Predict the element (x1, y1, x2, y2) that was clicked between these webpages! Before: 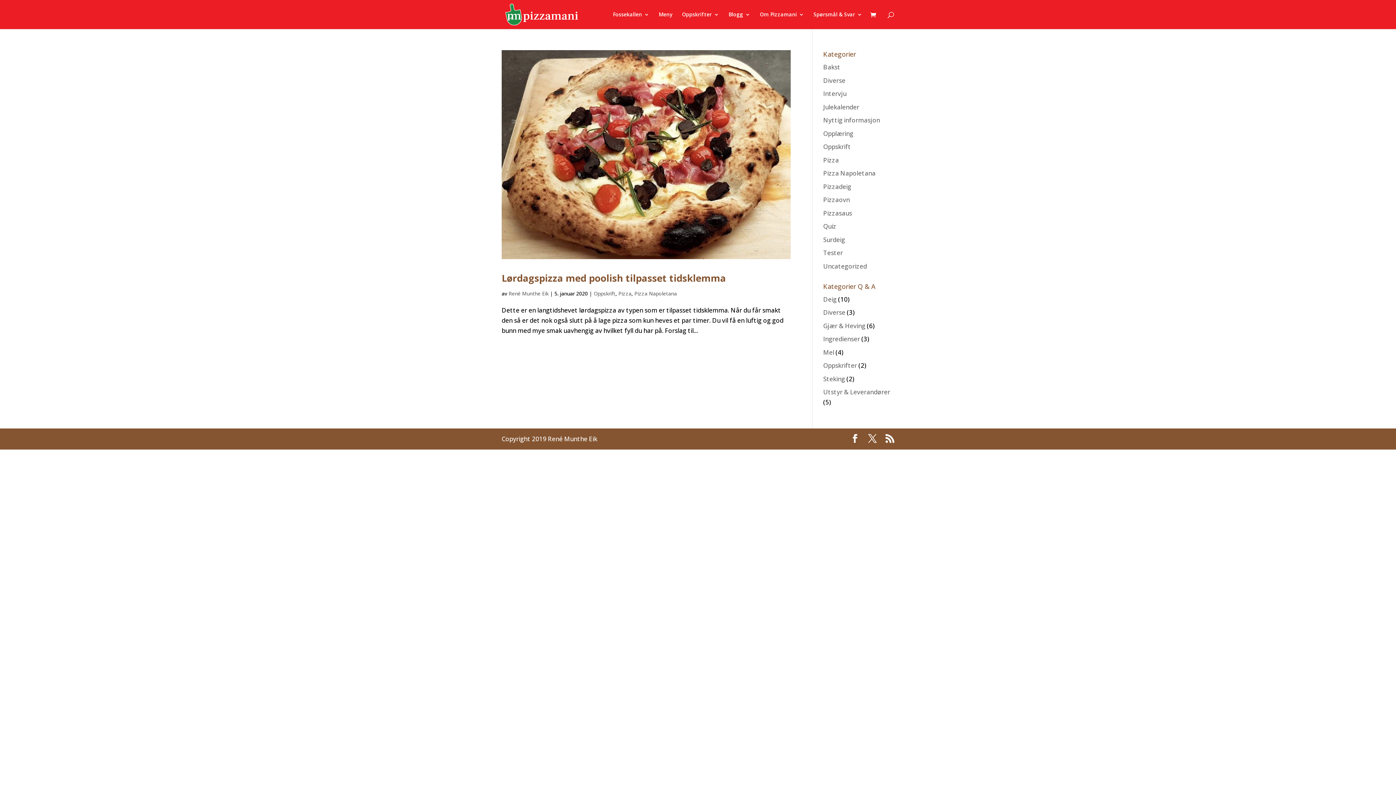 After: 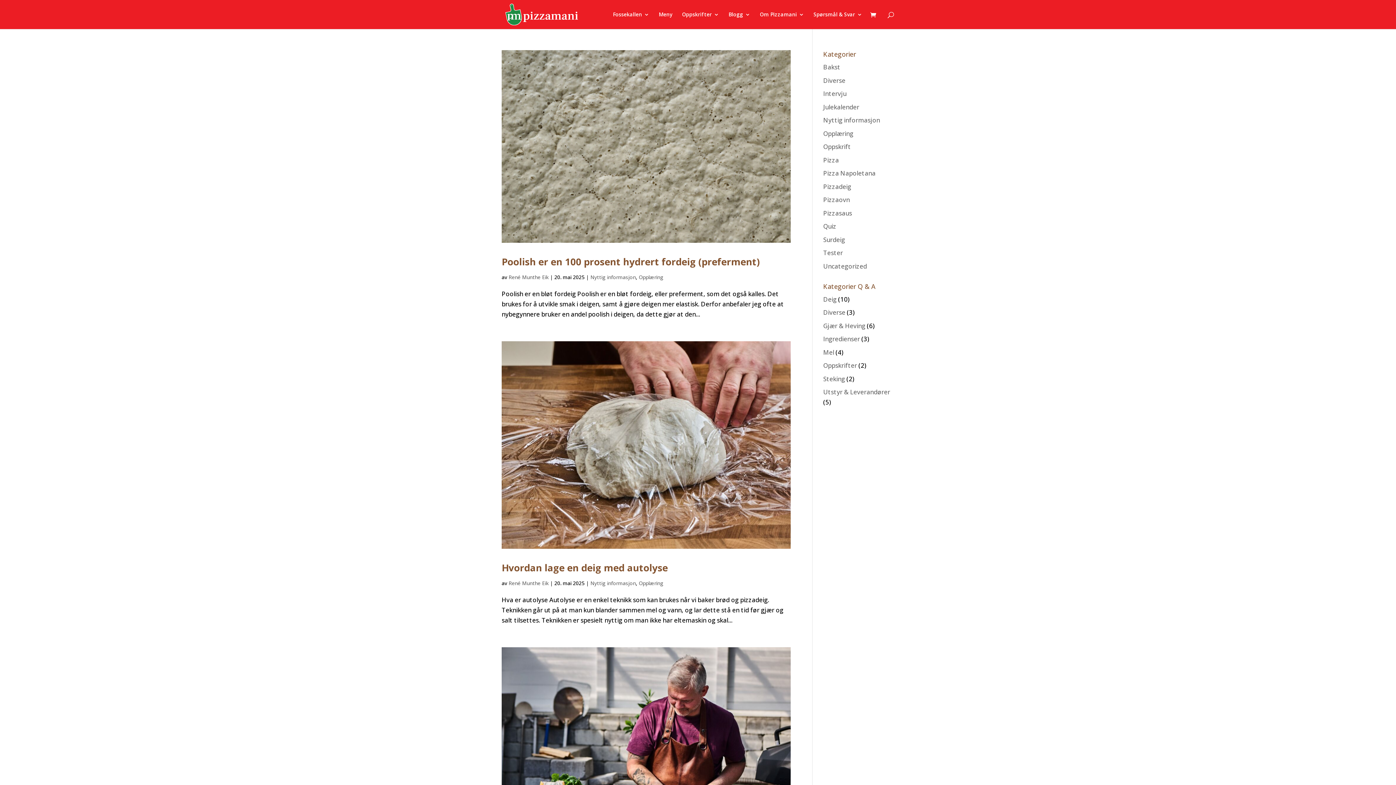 Action: bbox: (508, 290, 548, 297) label: René Munthe Eik